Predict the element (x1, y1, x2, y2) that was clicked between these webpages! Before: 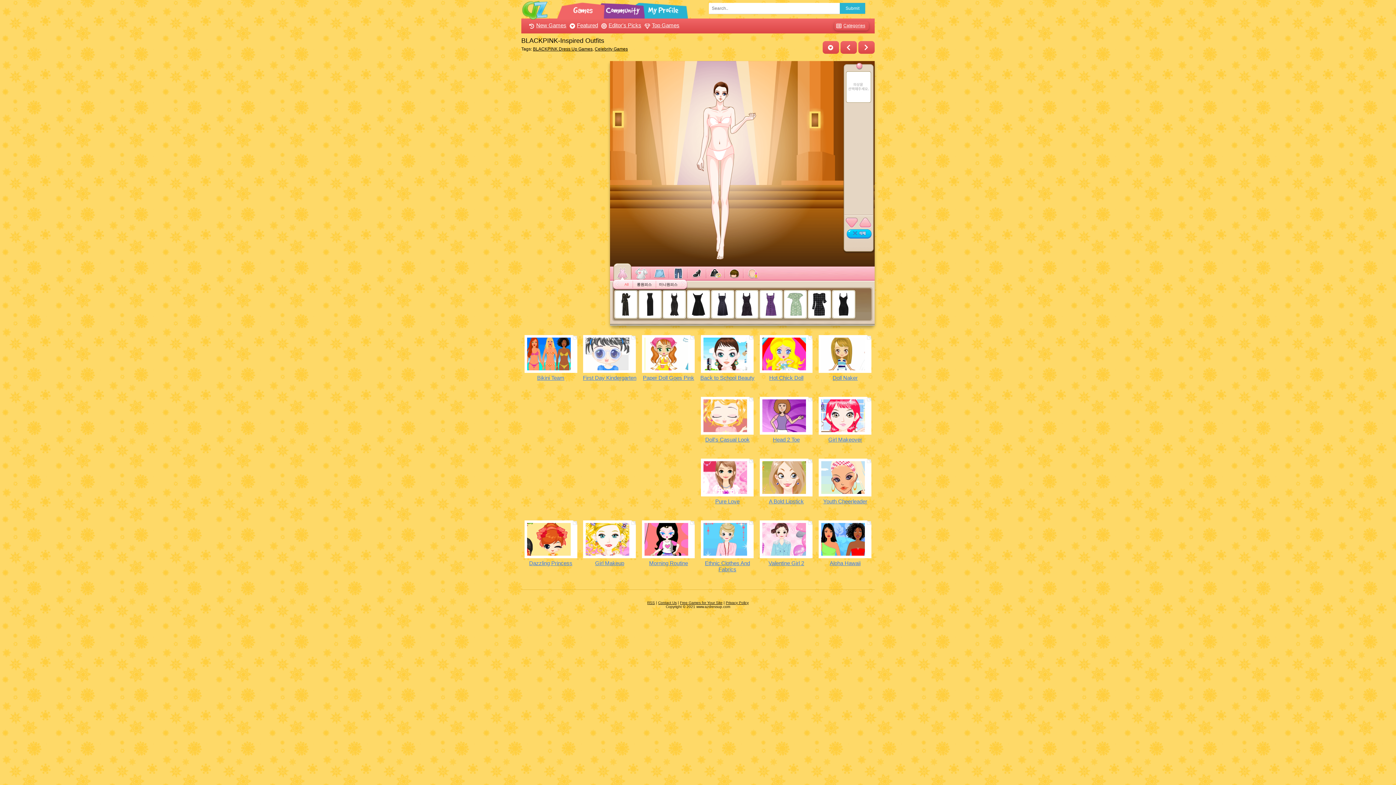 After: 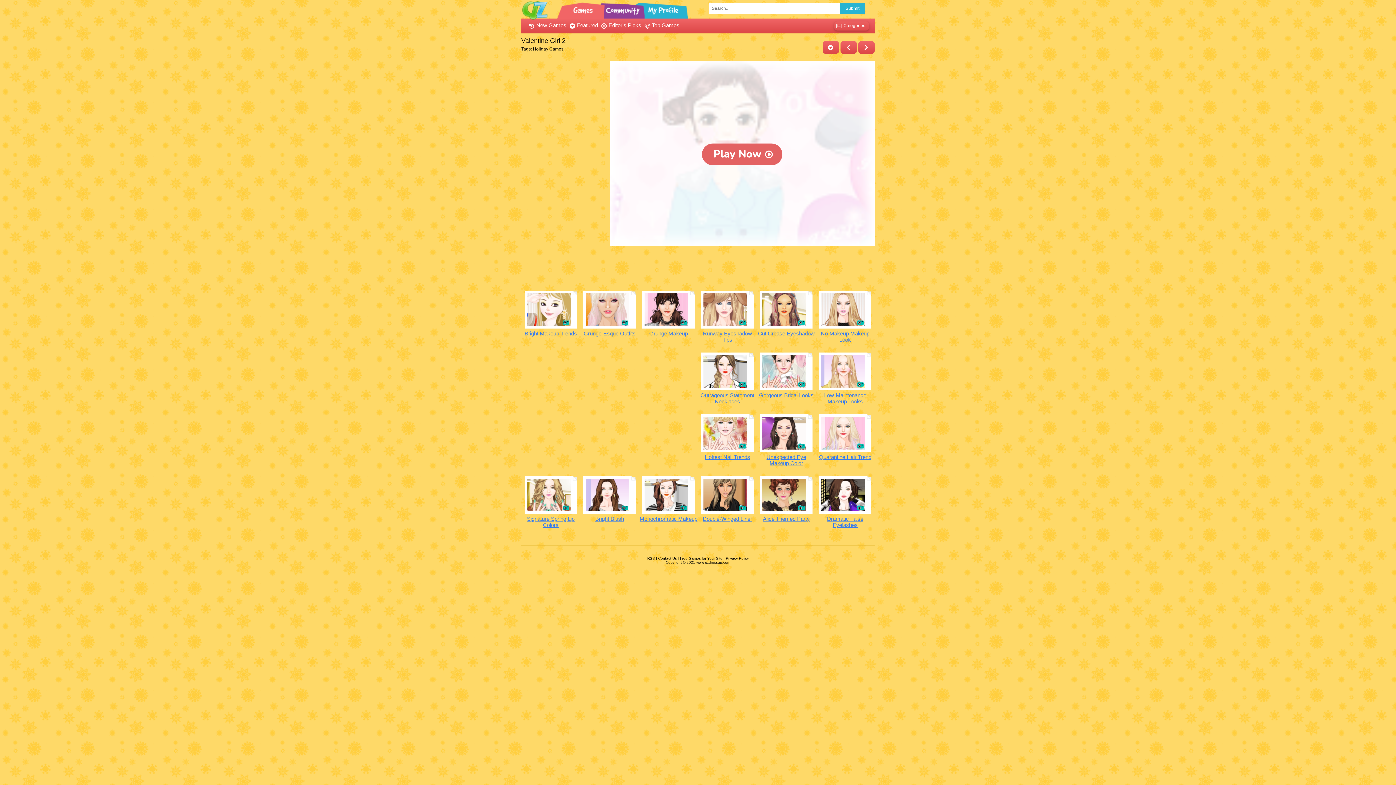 Action: bbox: (757, 520, 815, 558)